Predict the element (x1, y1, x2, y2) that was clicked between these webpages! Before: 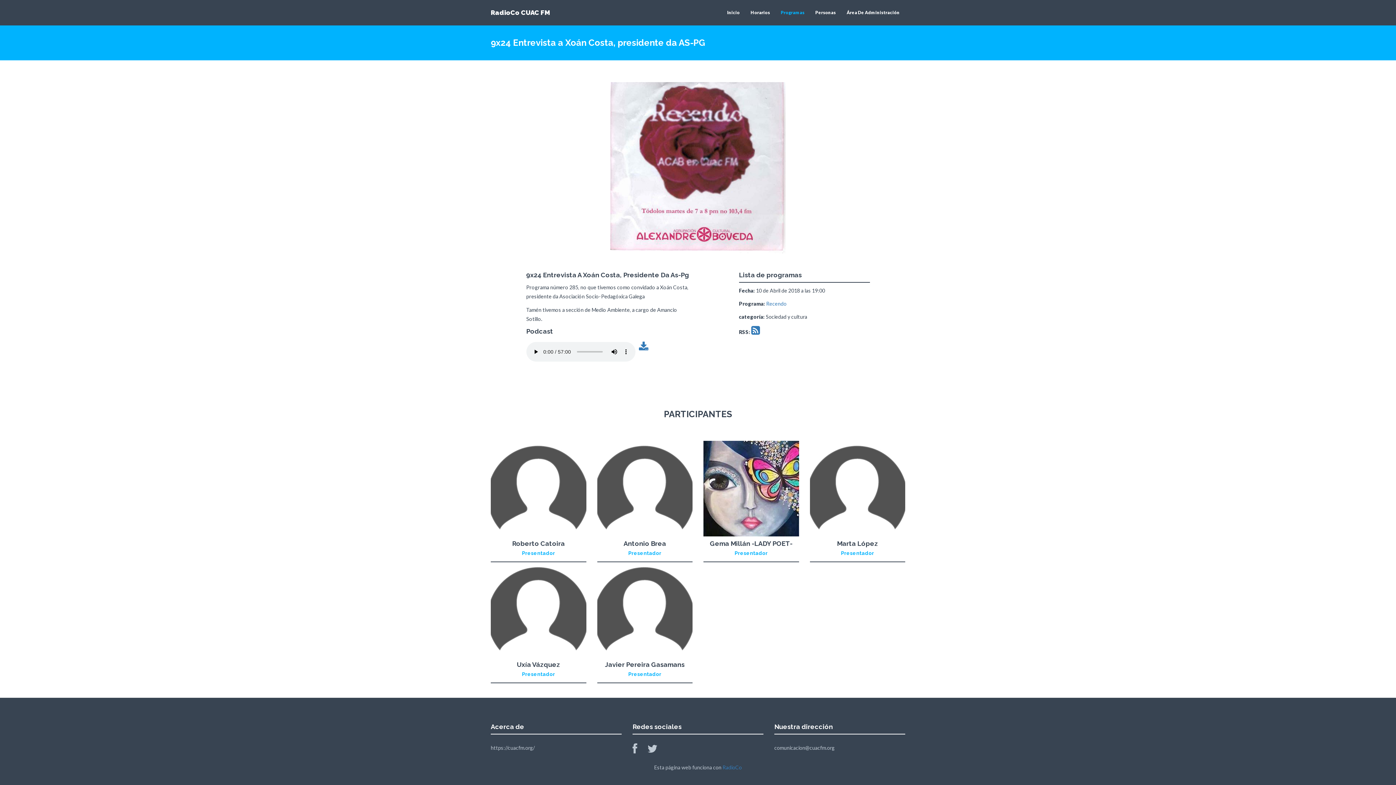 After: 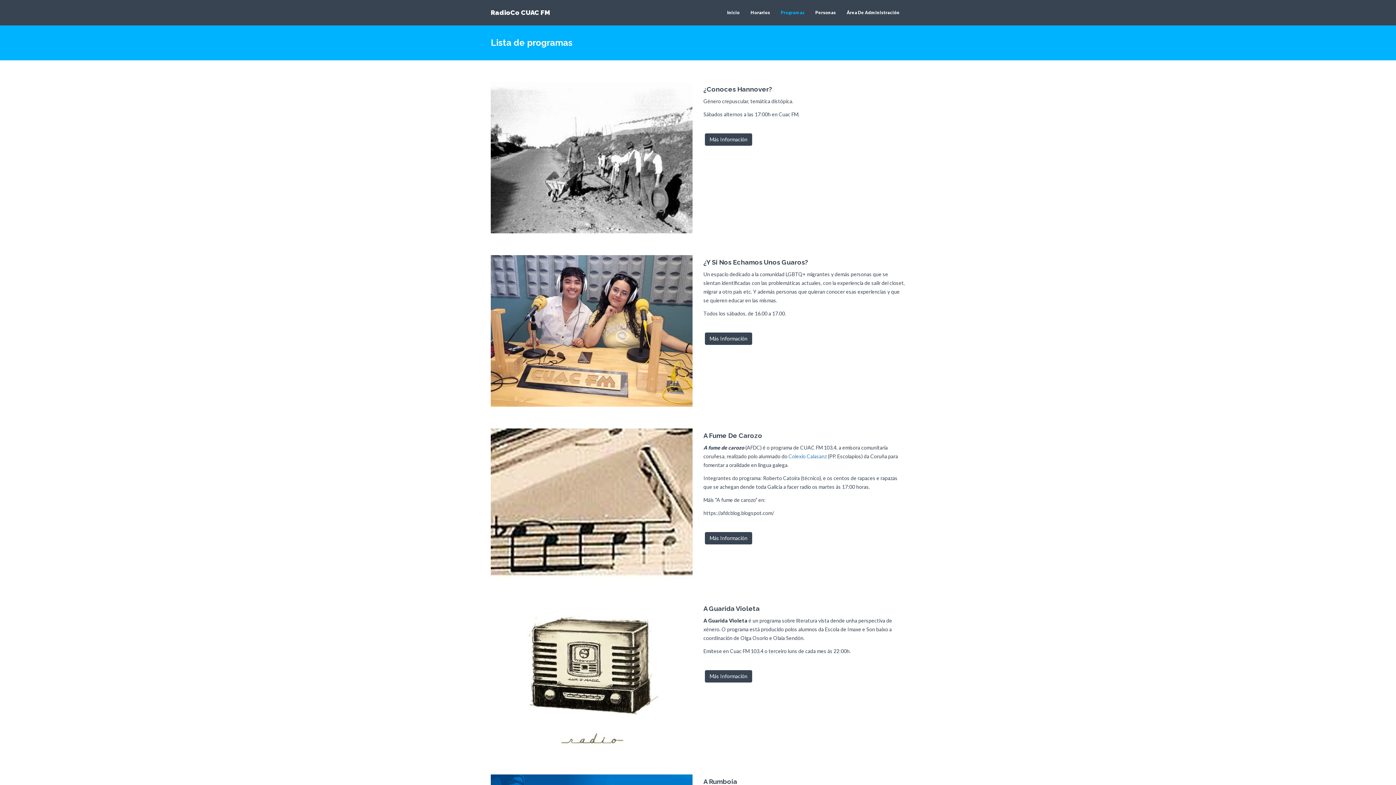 Action: label: Programas bbox: (775, 3, 810, 21)